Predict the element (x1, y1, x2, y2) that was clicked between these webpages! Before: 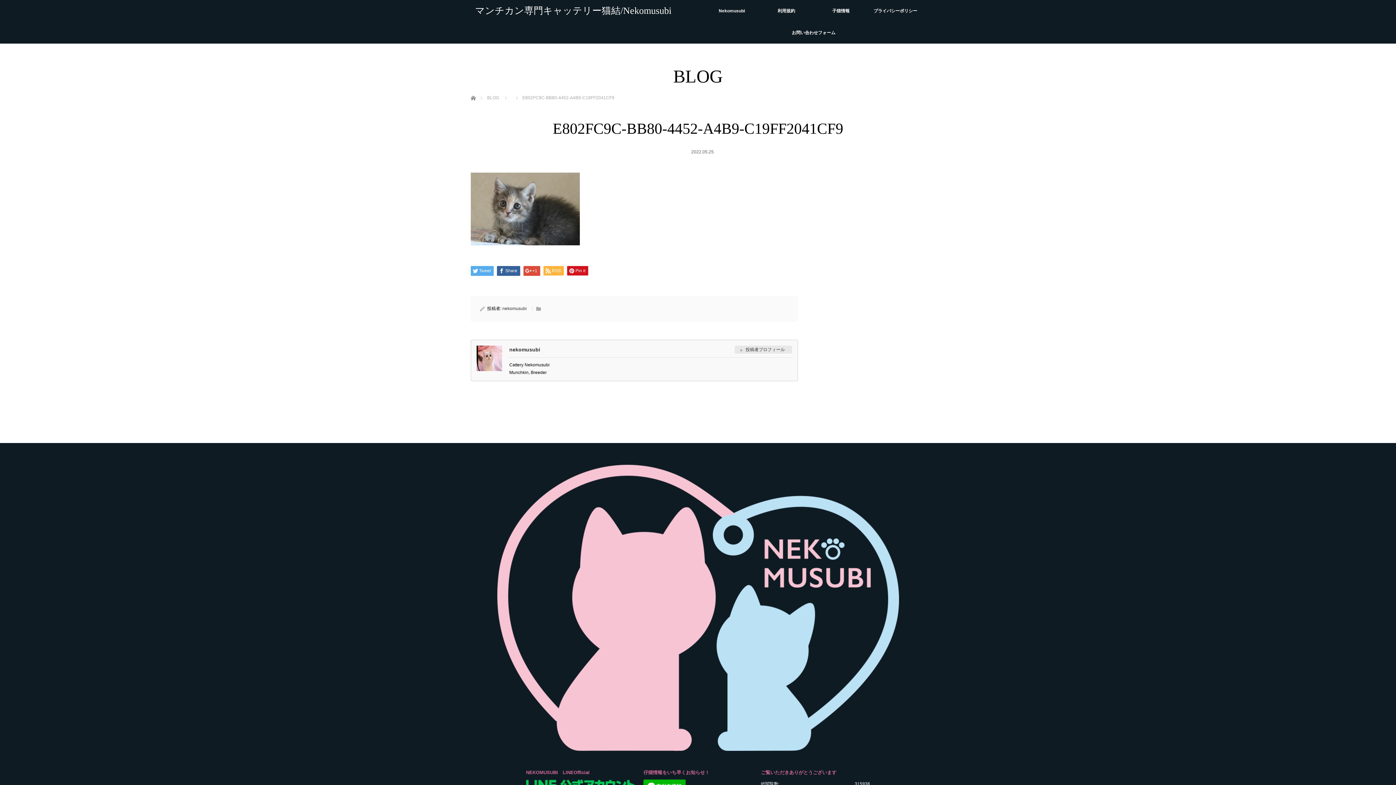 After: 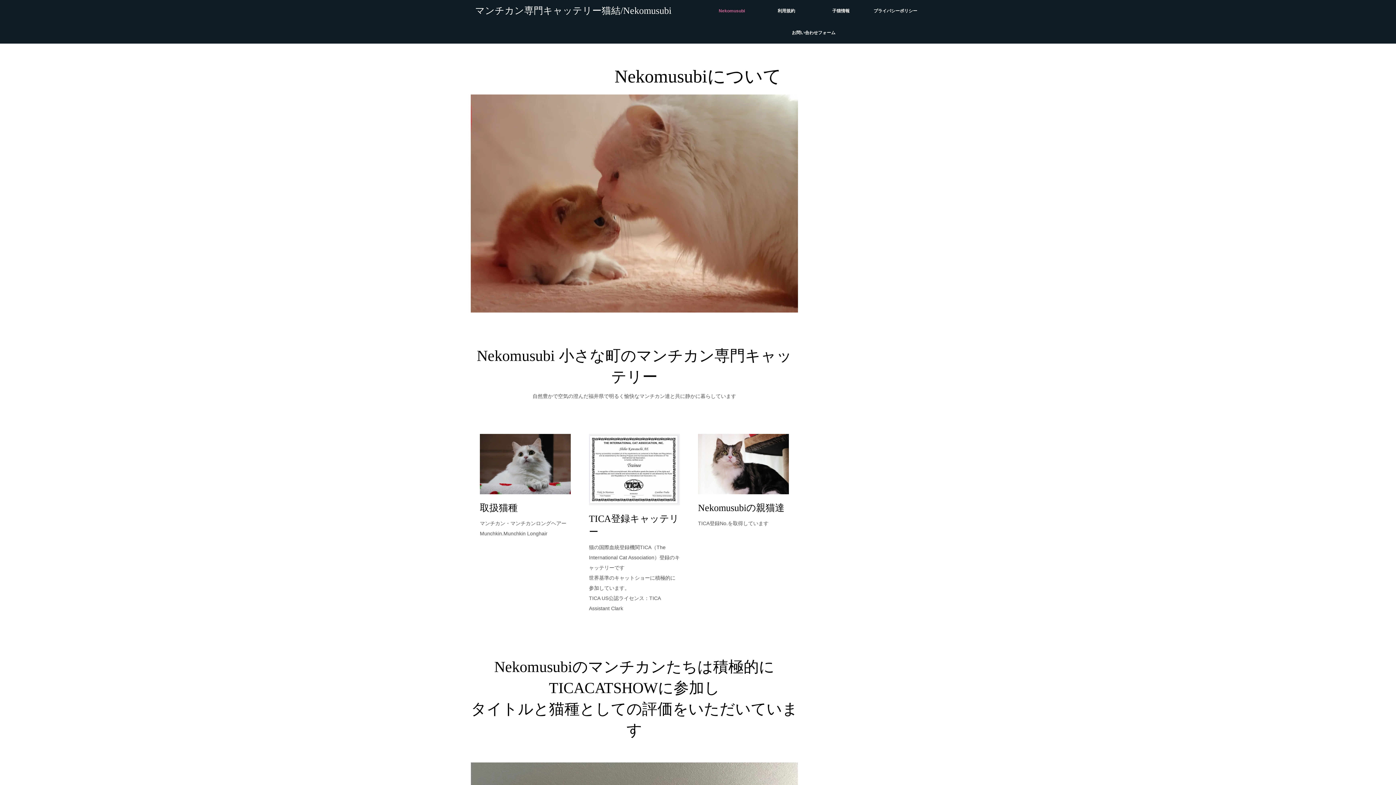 Action: label: Nekomusubi bbox: (704, 0, 759, 21)